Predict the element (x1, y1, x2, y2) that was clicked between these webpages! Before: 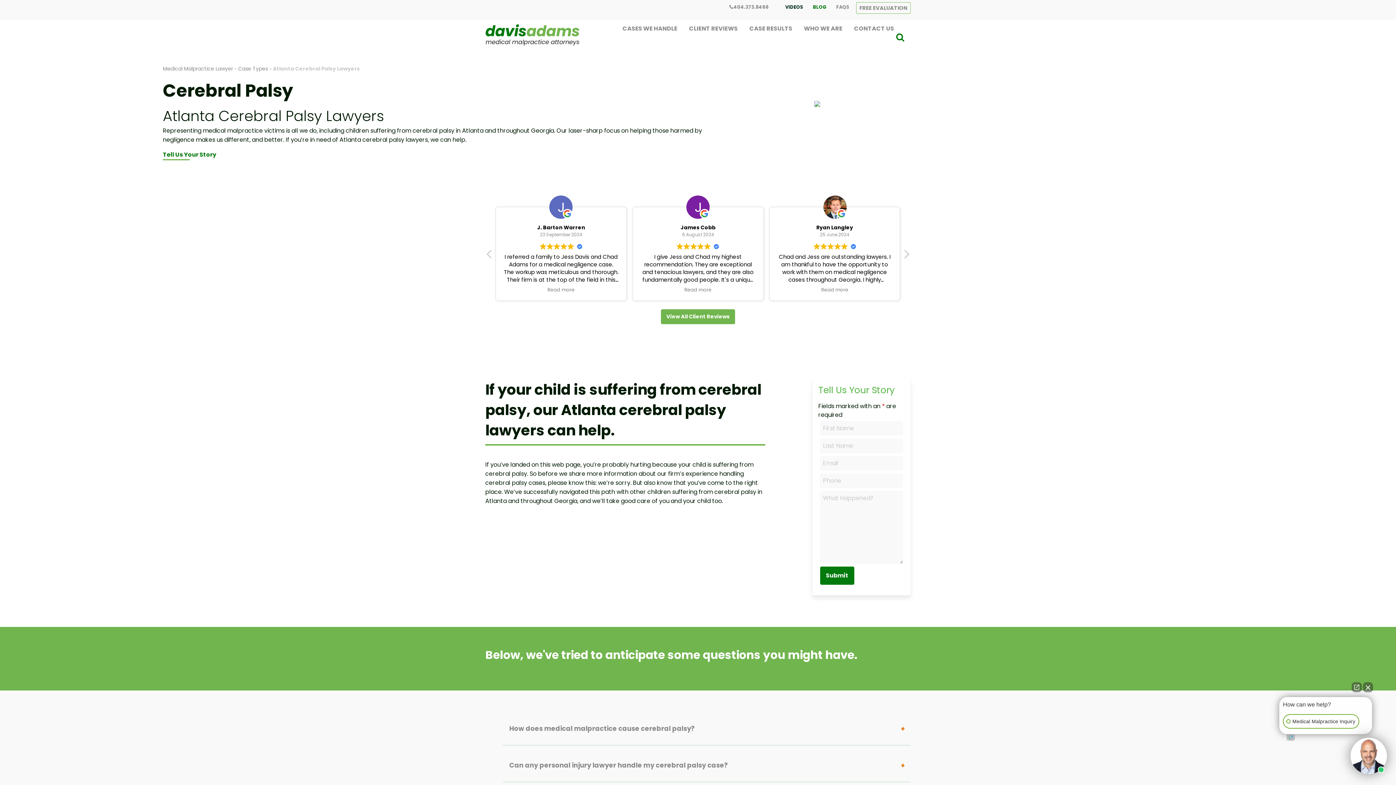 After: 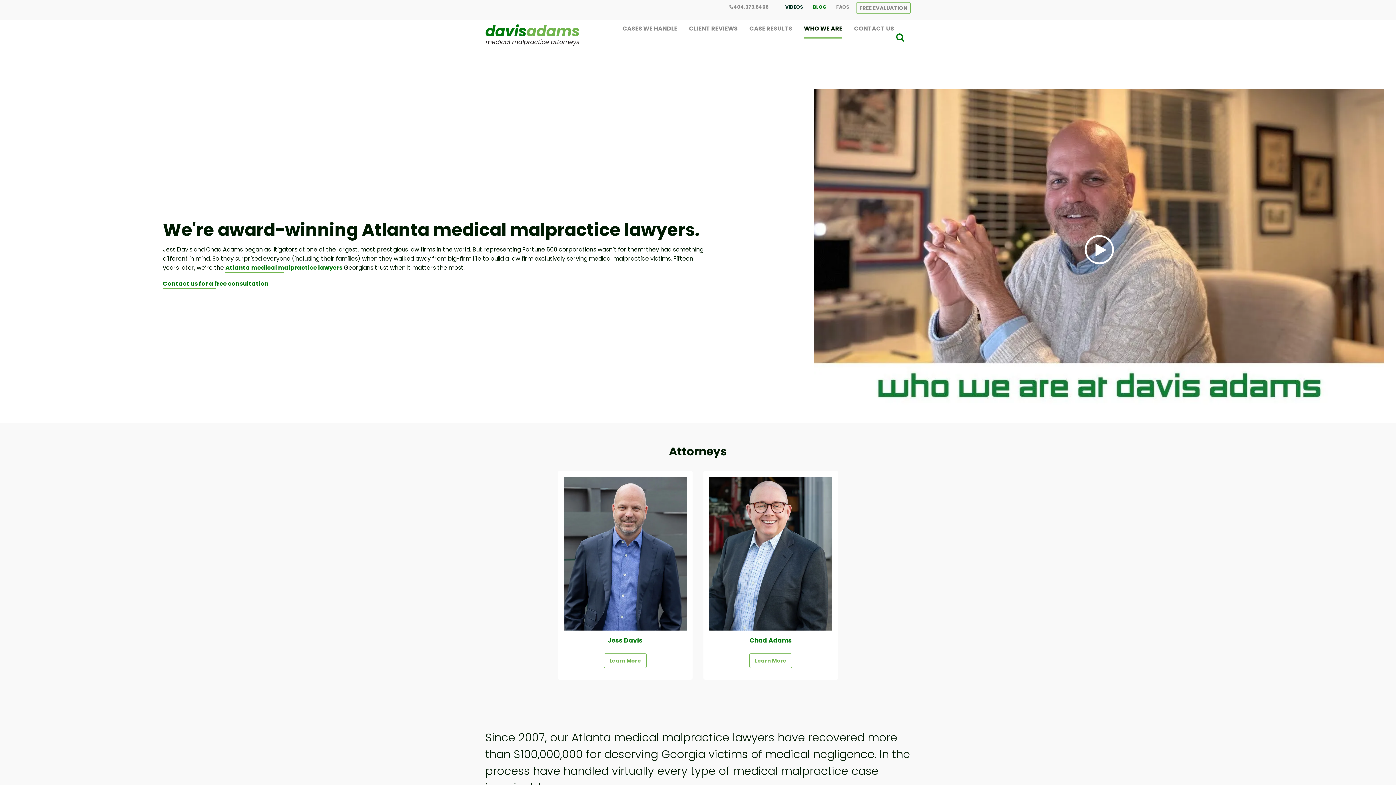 Action: label: WHO WE ARE bbox: (792, 20, 842, 38)